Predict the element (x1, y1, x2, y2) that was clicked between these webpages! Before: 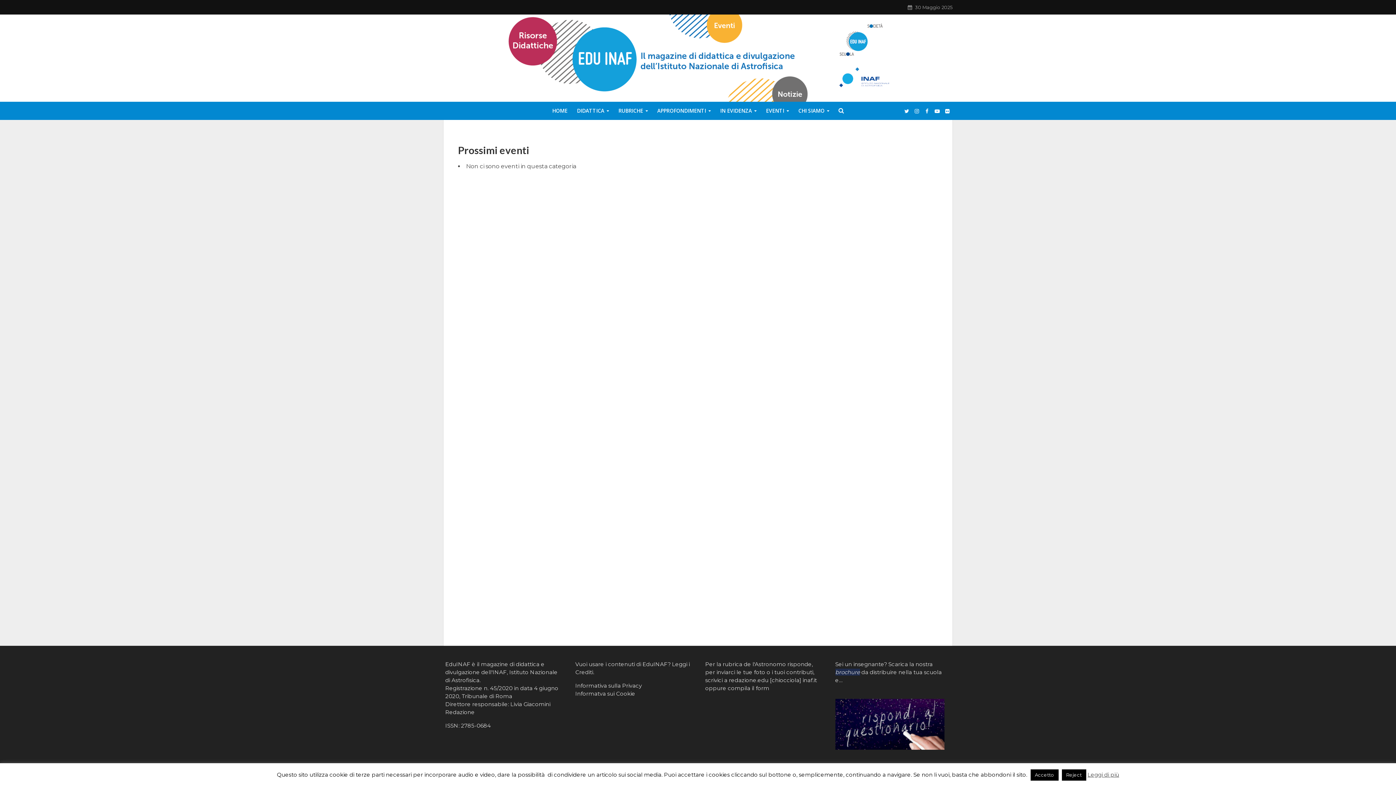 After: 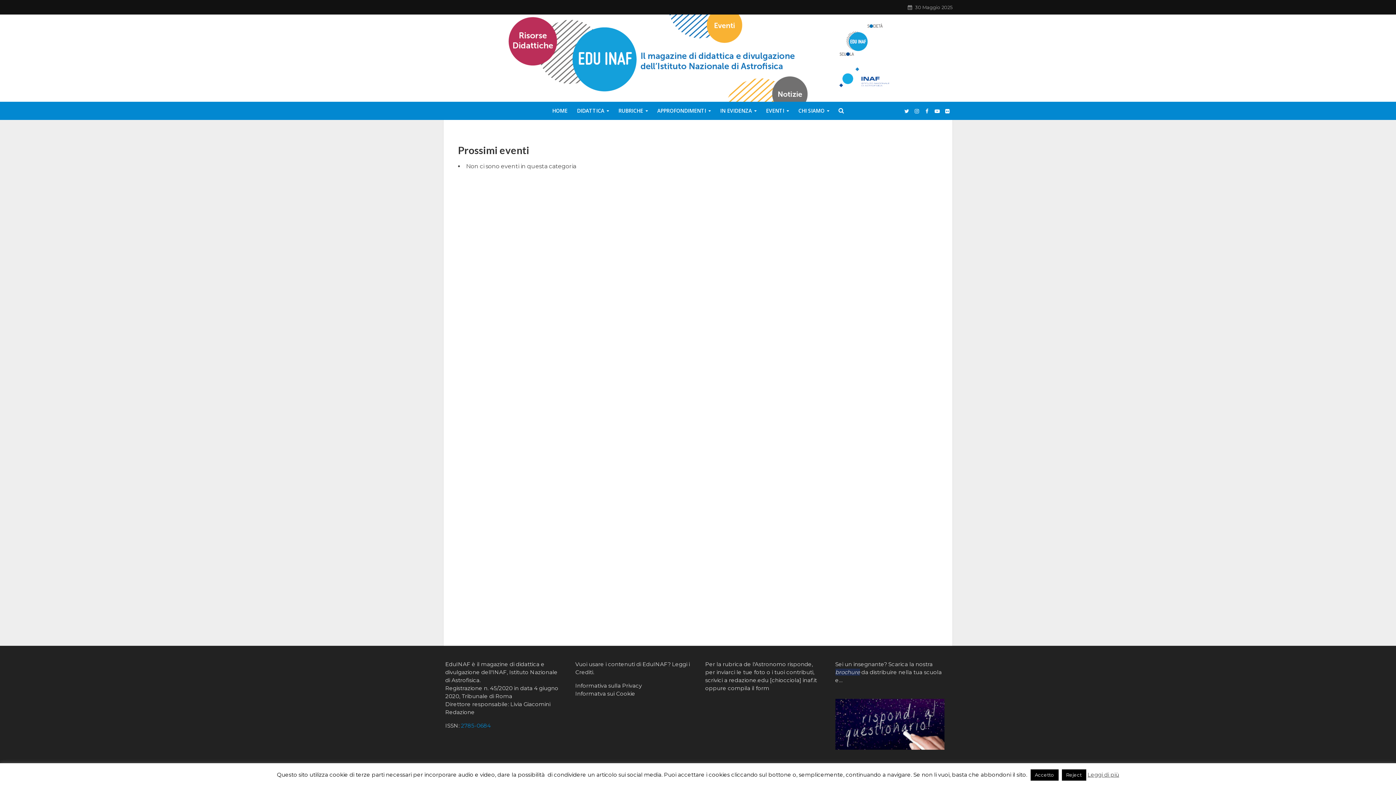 Action: label: 2785-0684 bbox: (461, 722, 490, 729)